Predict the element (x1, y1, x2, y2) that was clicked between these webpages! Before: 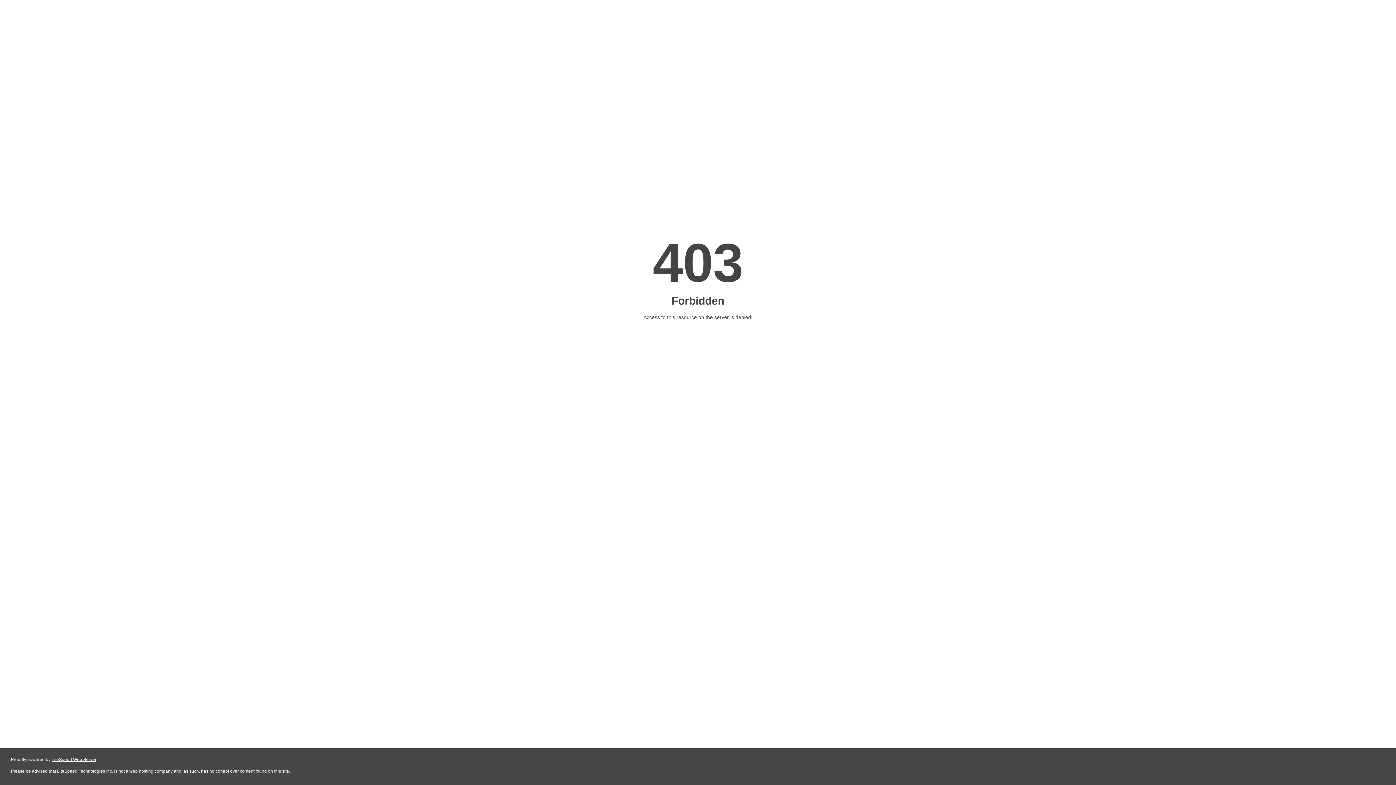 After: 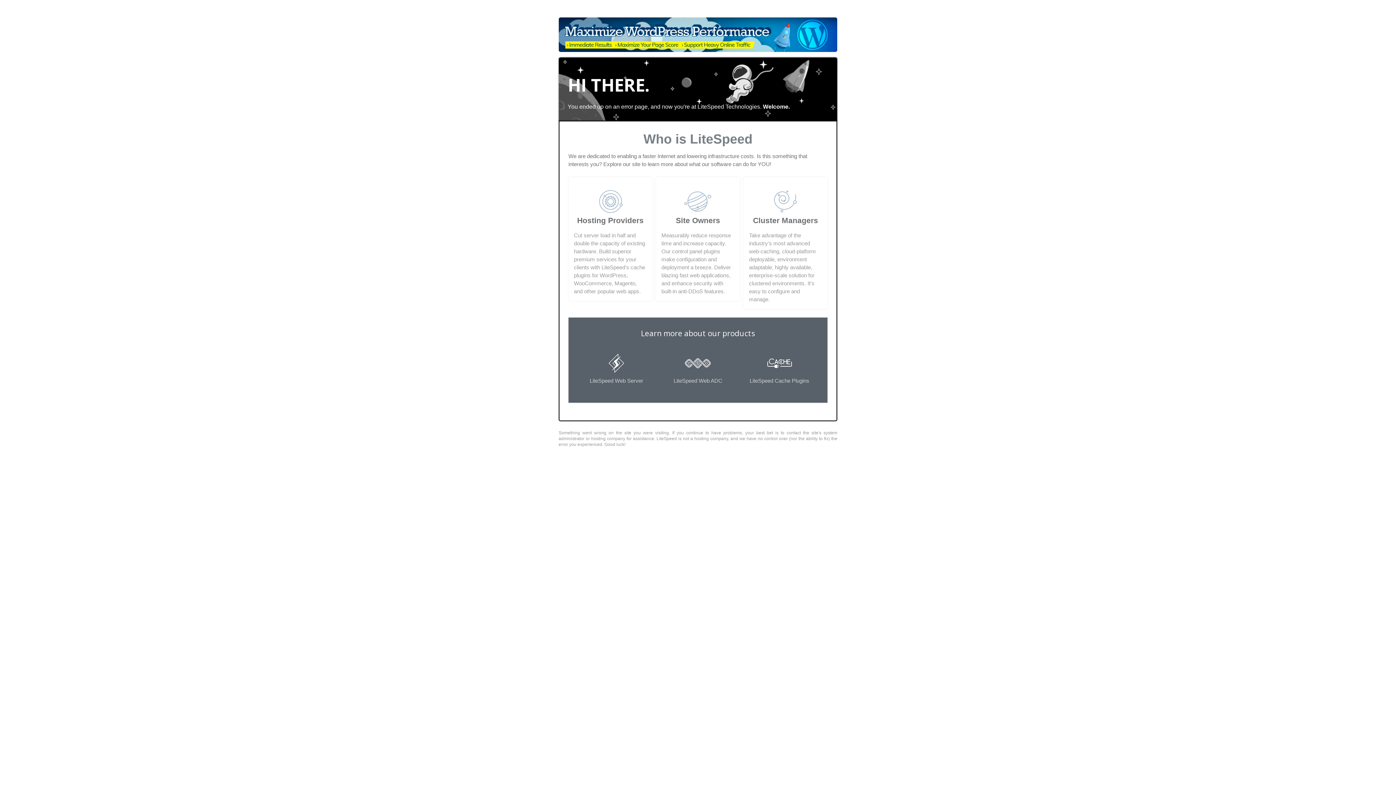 Action: bbox: (51, 757, 96, 762) label: LiteSpeed Web Server